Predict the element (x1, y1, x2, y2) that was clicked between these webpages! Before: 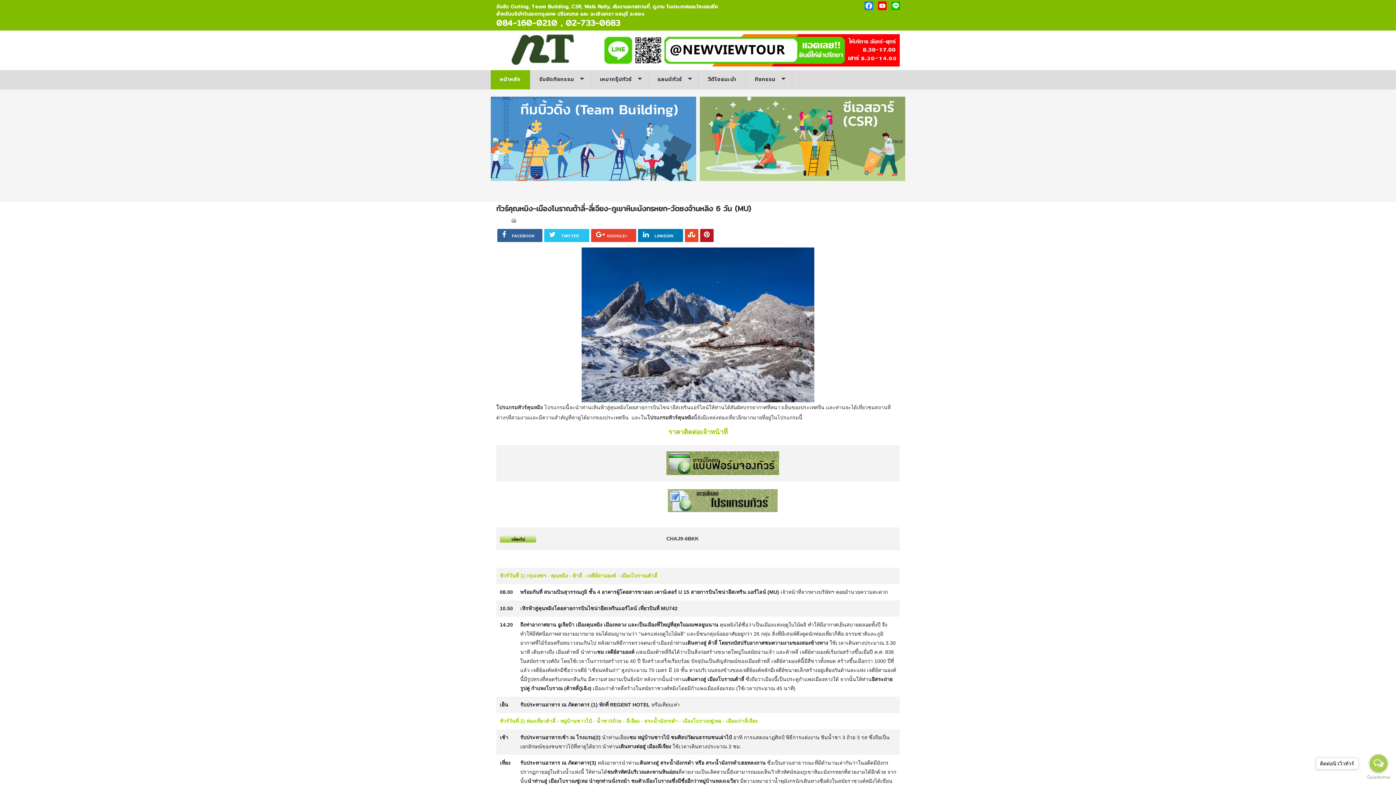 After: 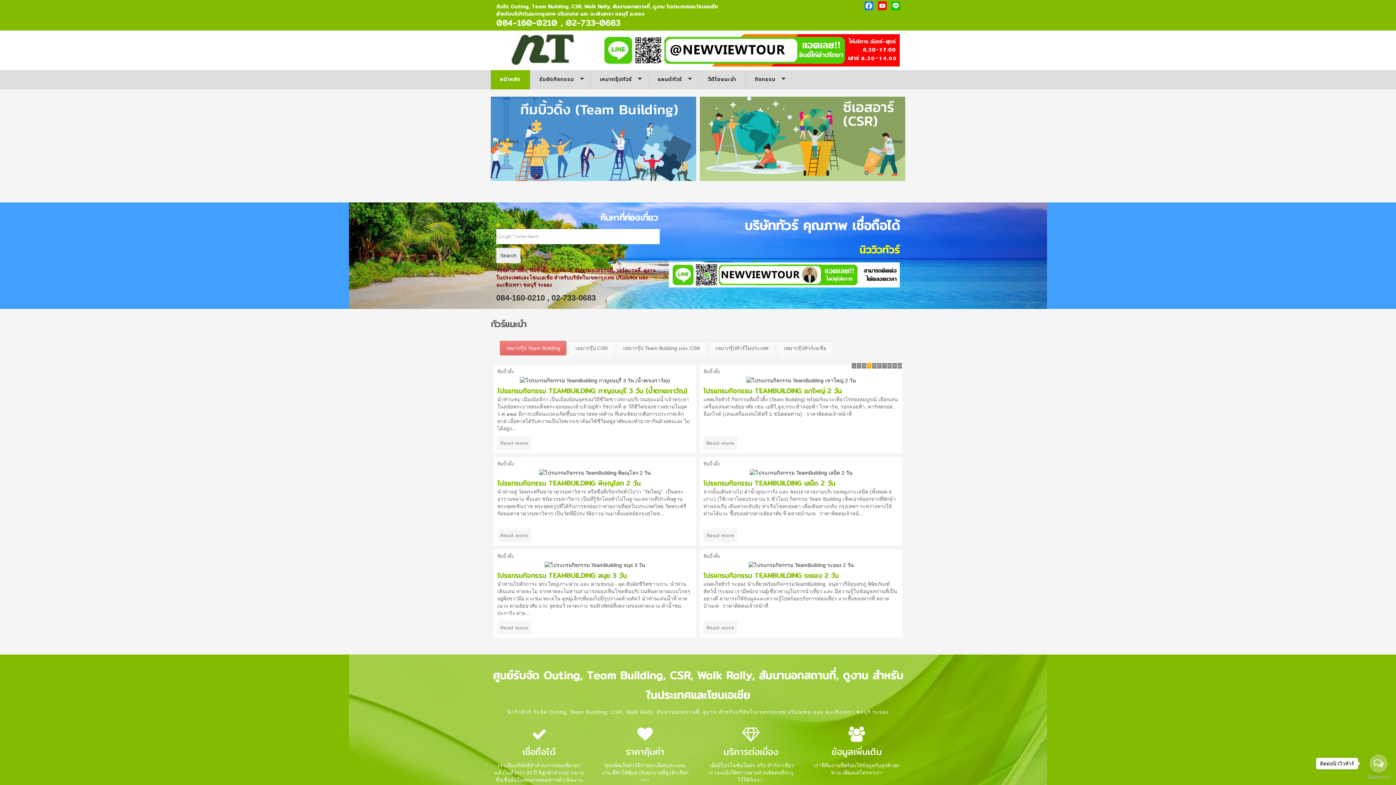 Action: label: หน้าหลัก bbox: (490, 70, 530, 89)